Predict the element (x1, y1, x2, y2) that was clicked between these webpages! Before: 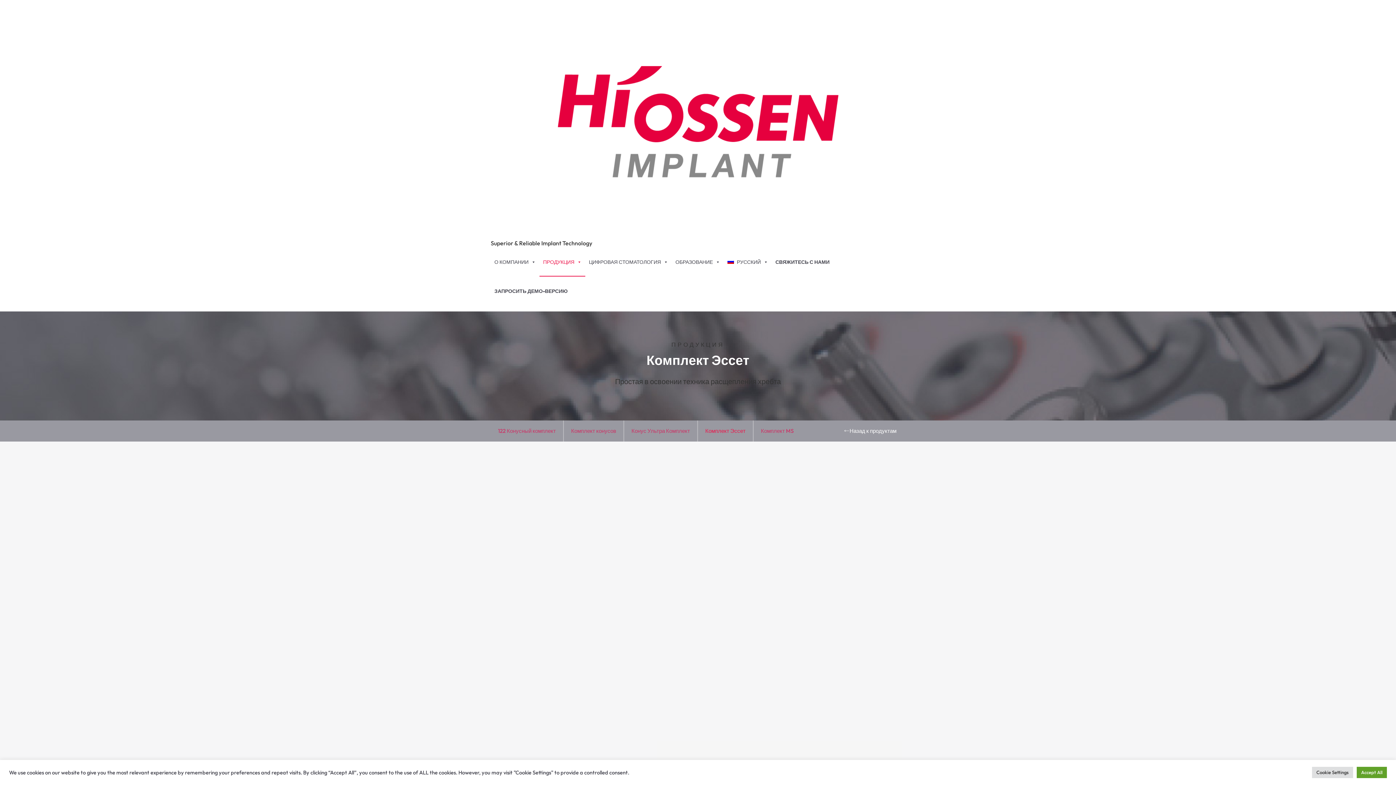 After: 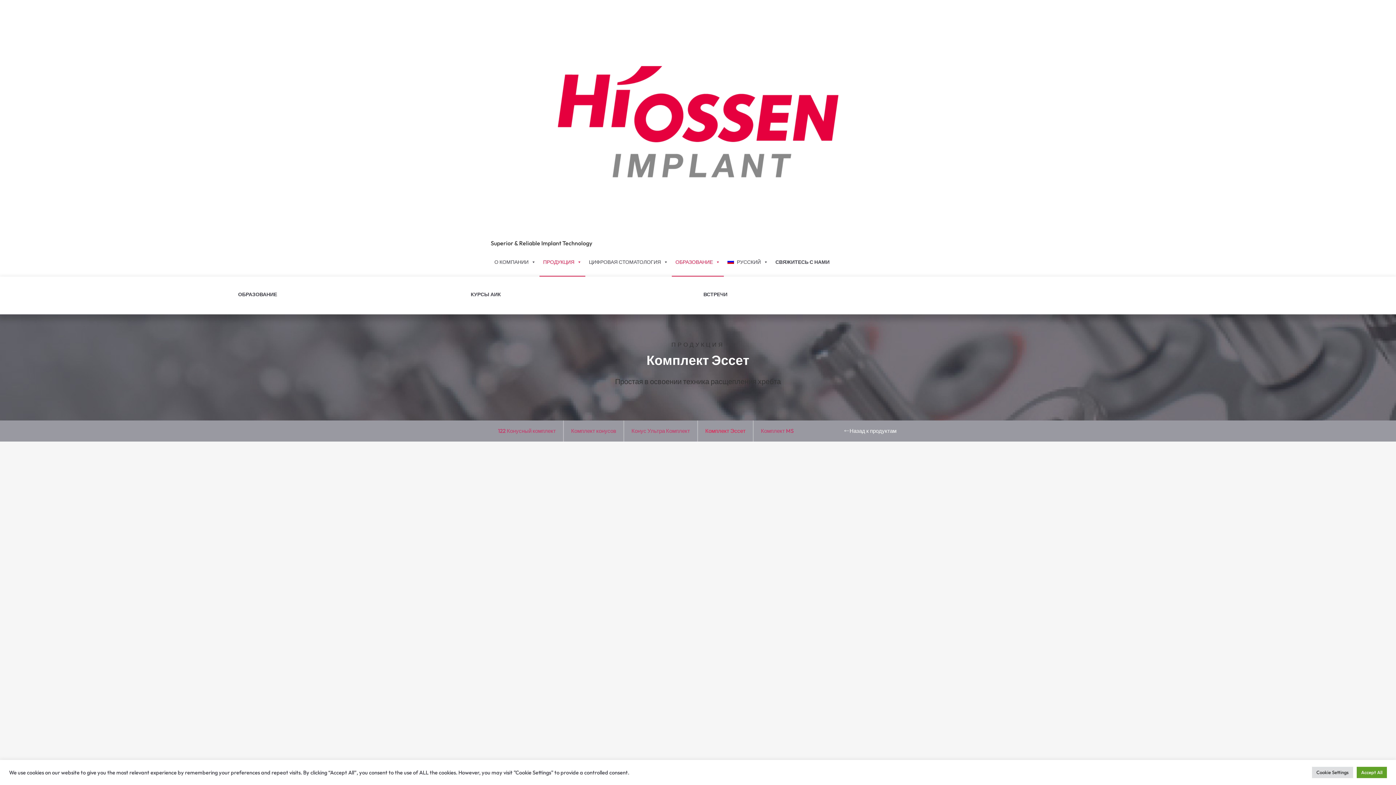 Action: label: ОБРАЗОВАНИЕ bbox: (672, 247, 724, 276)